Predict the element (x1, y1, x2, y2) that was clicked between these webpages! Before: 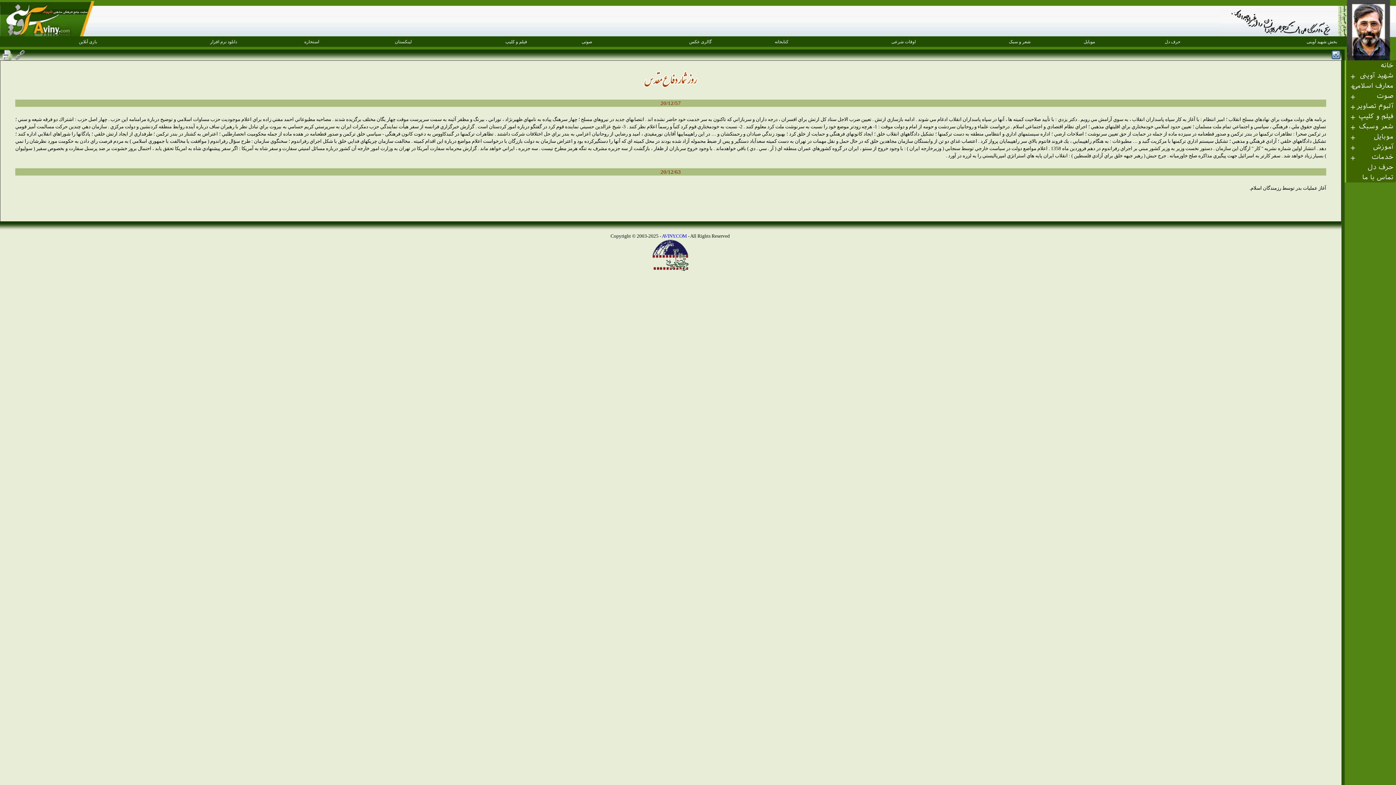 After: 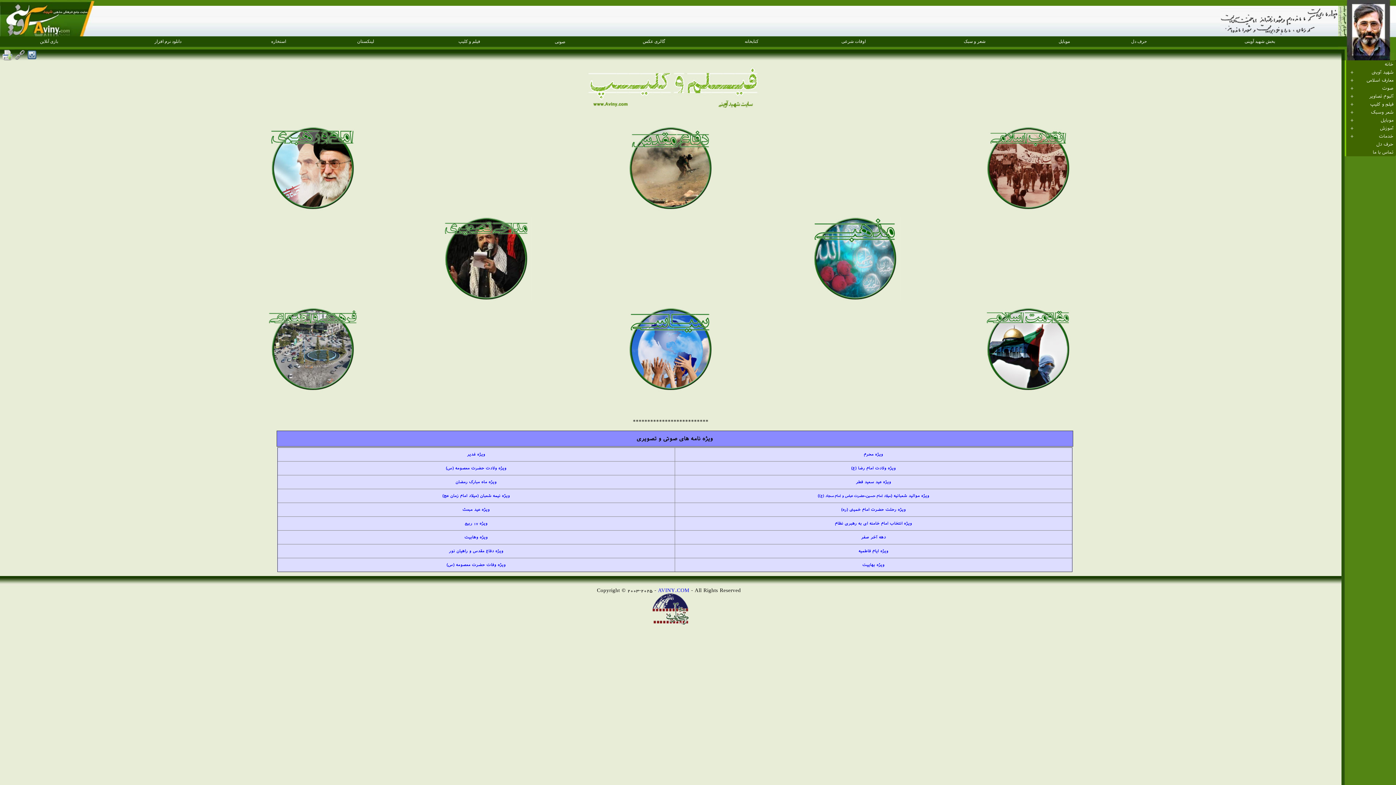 Action: bbox: (1345, 111, 1396, 121) label: فیلم و کلیپ